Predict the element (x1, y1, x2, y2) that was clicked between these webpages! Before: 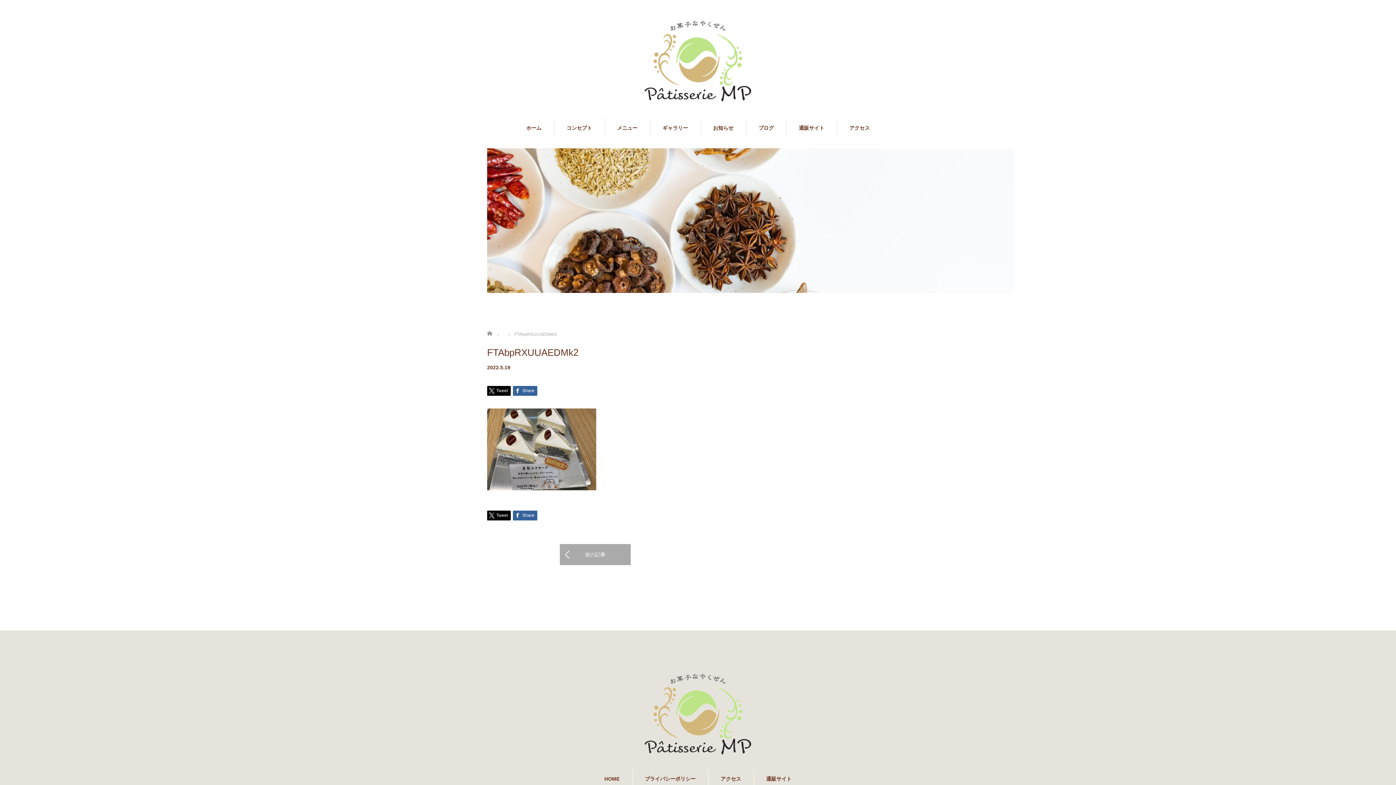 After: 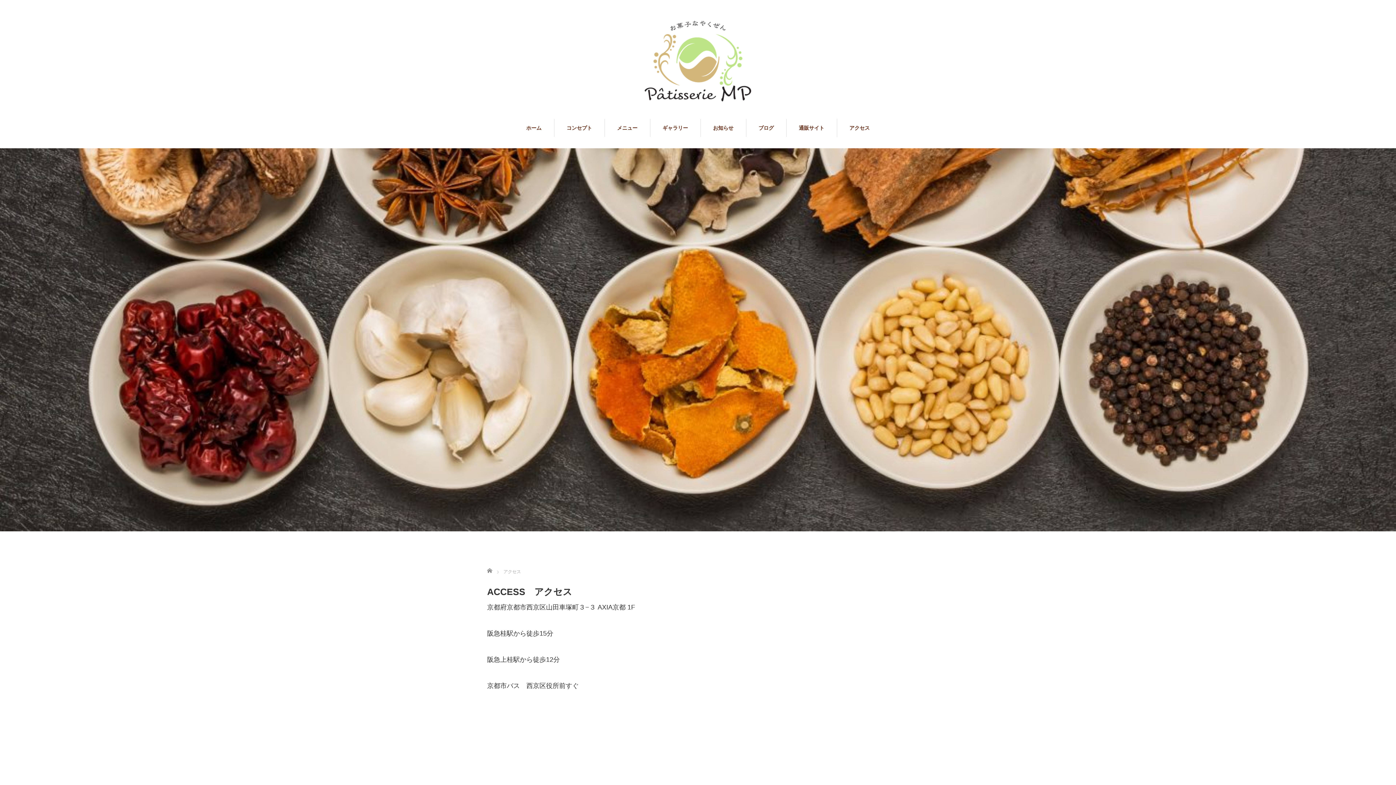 Action: bbox: (837, 118, 882, 137) label: アクセス